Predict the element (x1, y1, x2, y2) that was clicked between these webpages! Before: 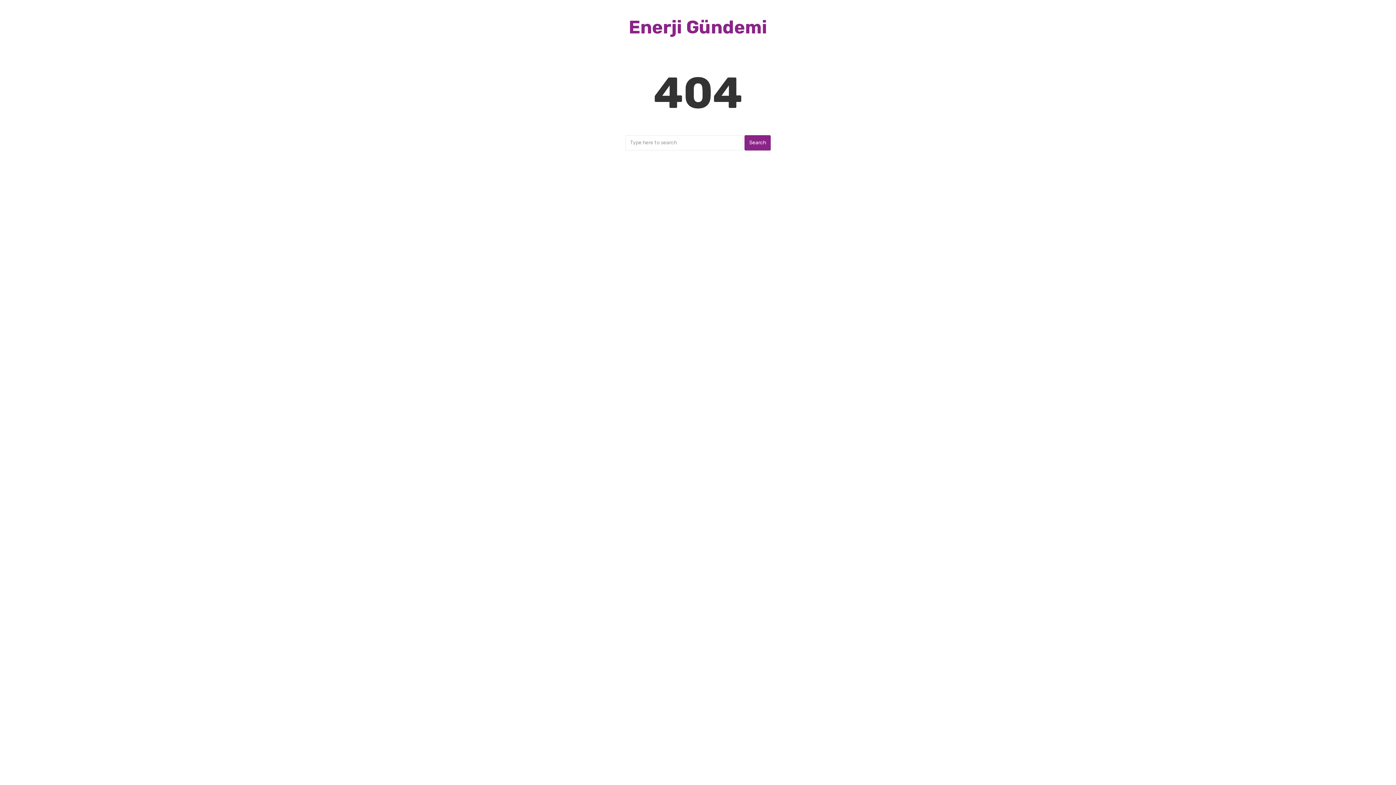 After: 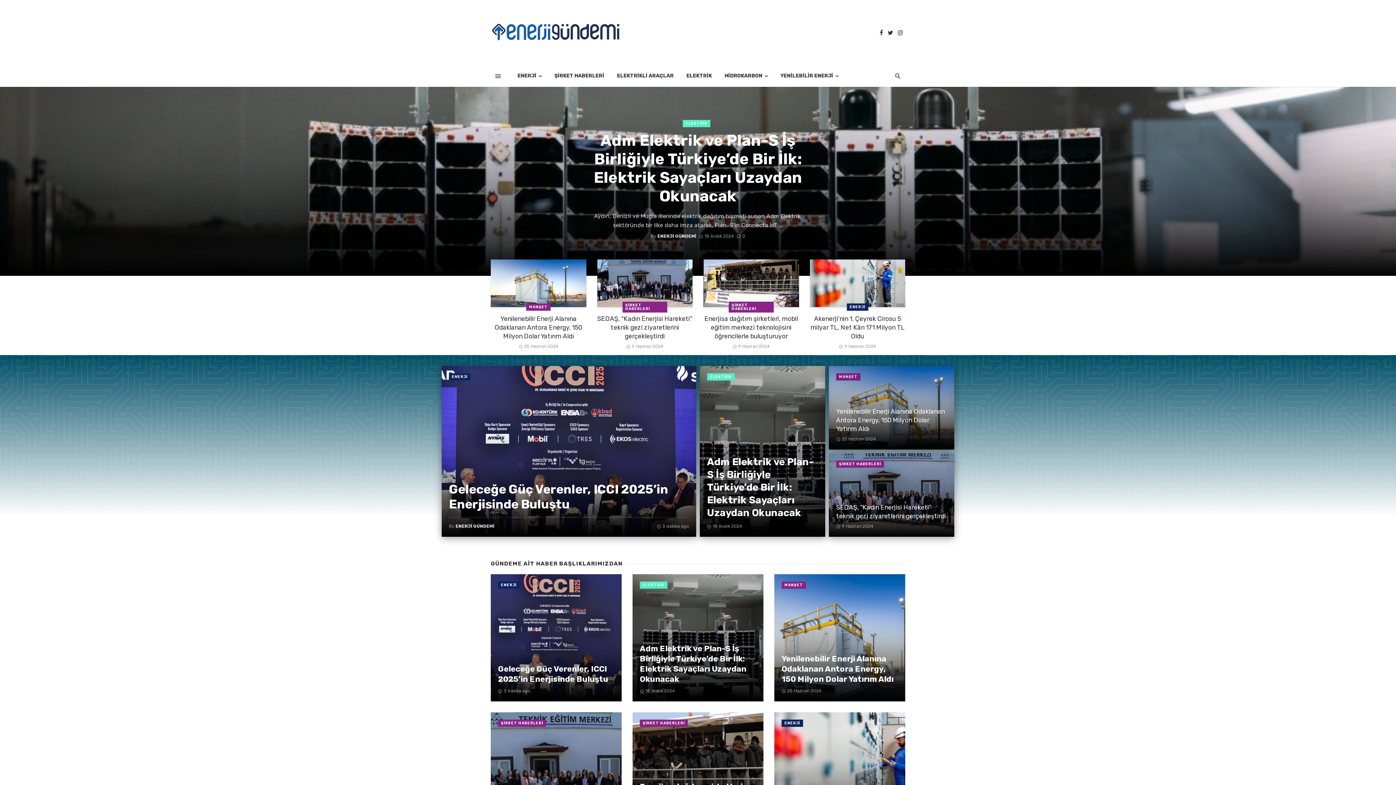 Action: label: Enerji Gündemi bbox: (628, 16, 767, 38)